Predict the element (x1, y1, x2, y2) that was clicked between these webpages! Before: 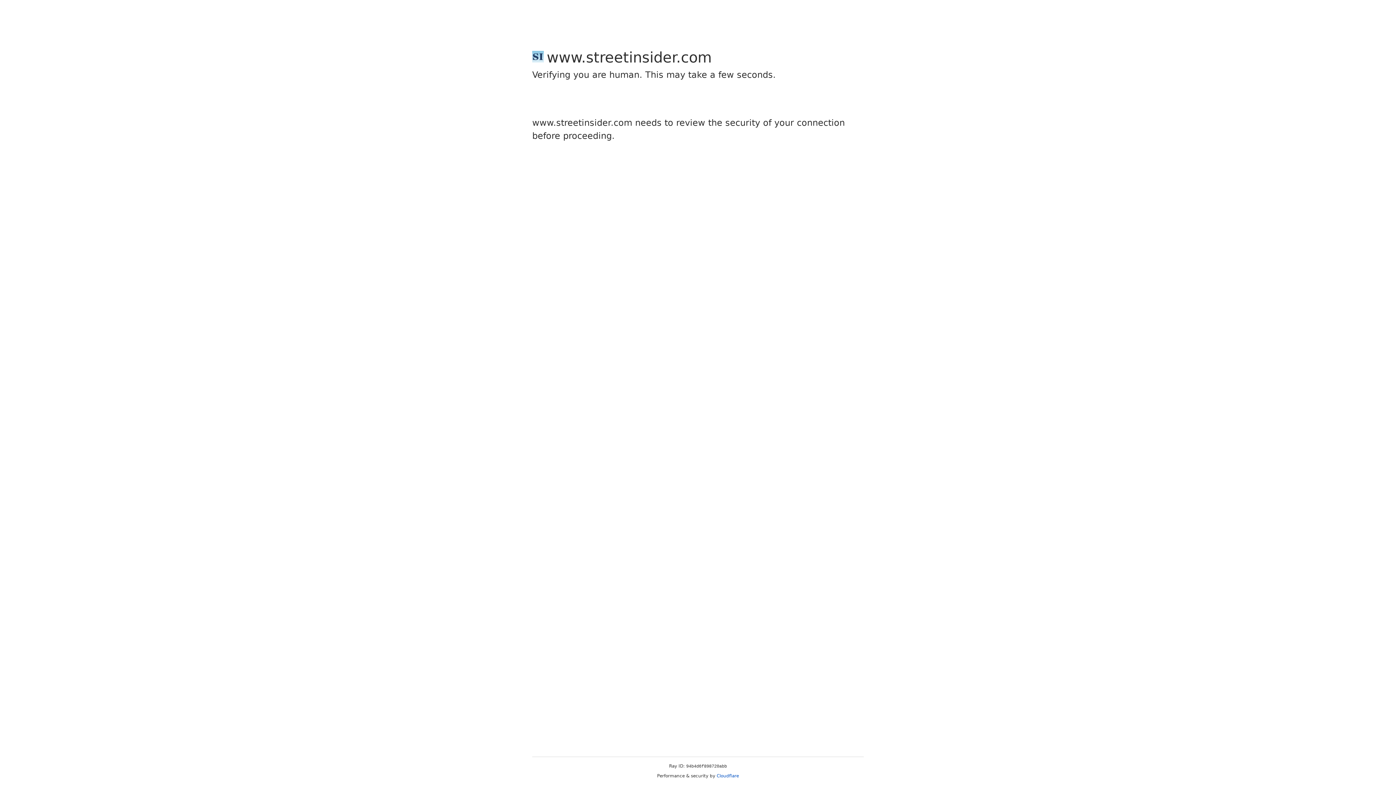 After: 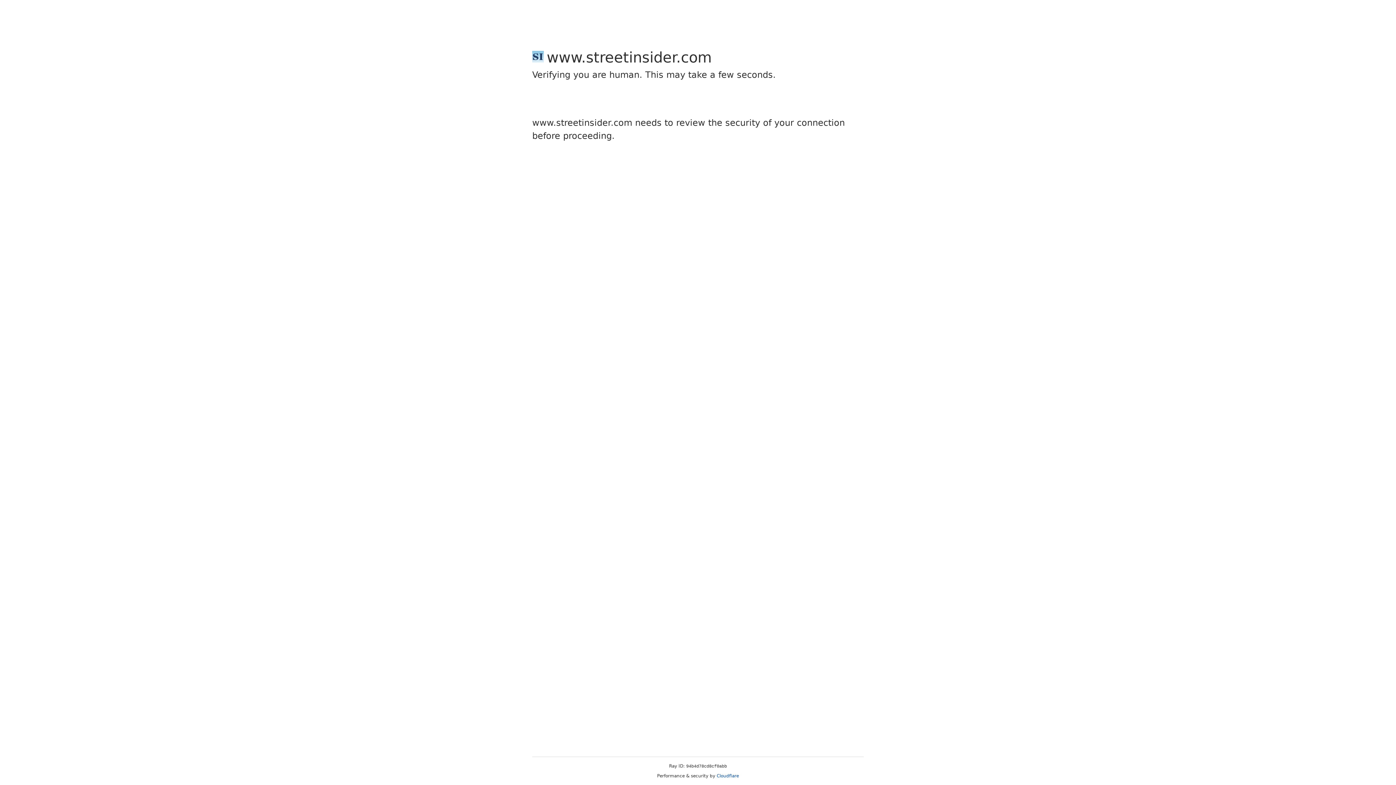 Action: bbox: (716, 773, 739, 778) label: Cloudflare